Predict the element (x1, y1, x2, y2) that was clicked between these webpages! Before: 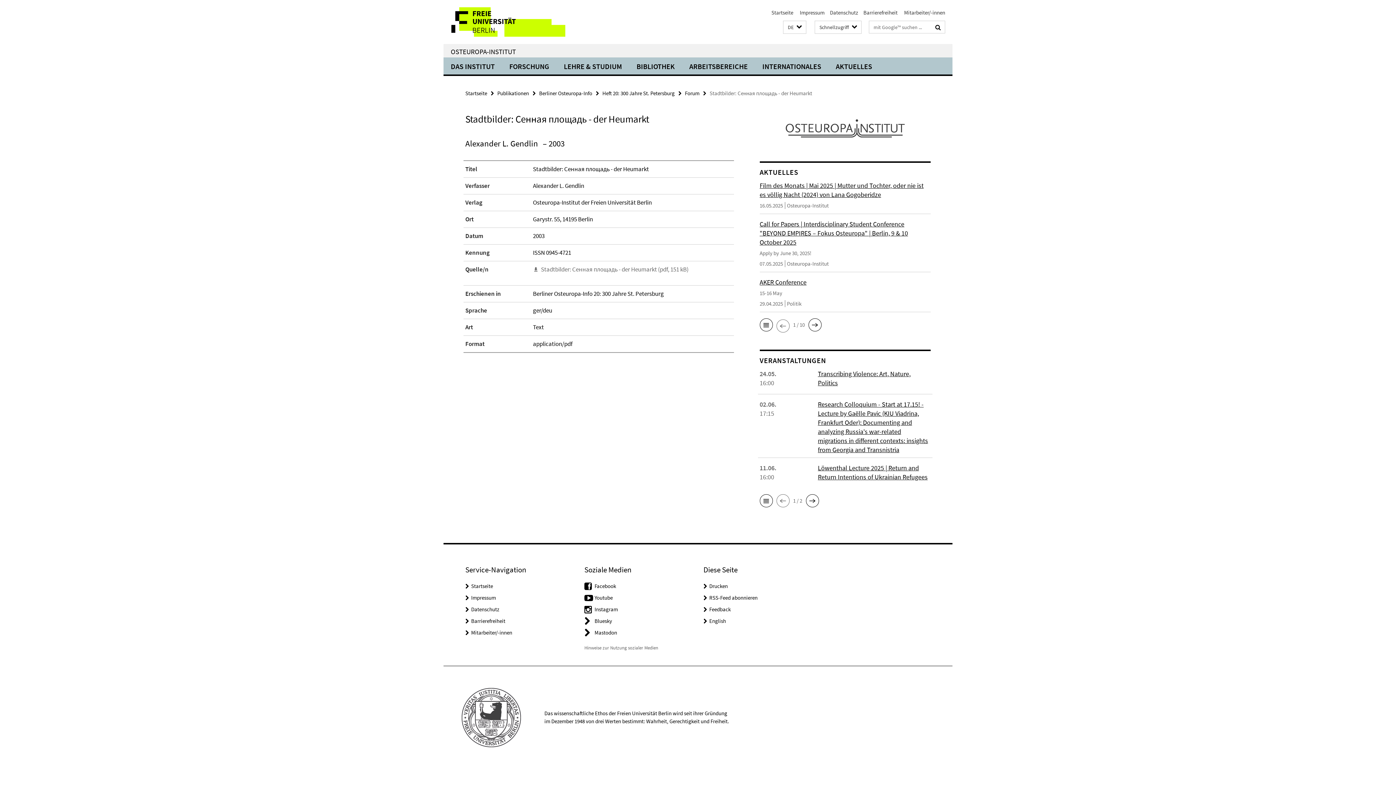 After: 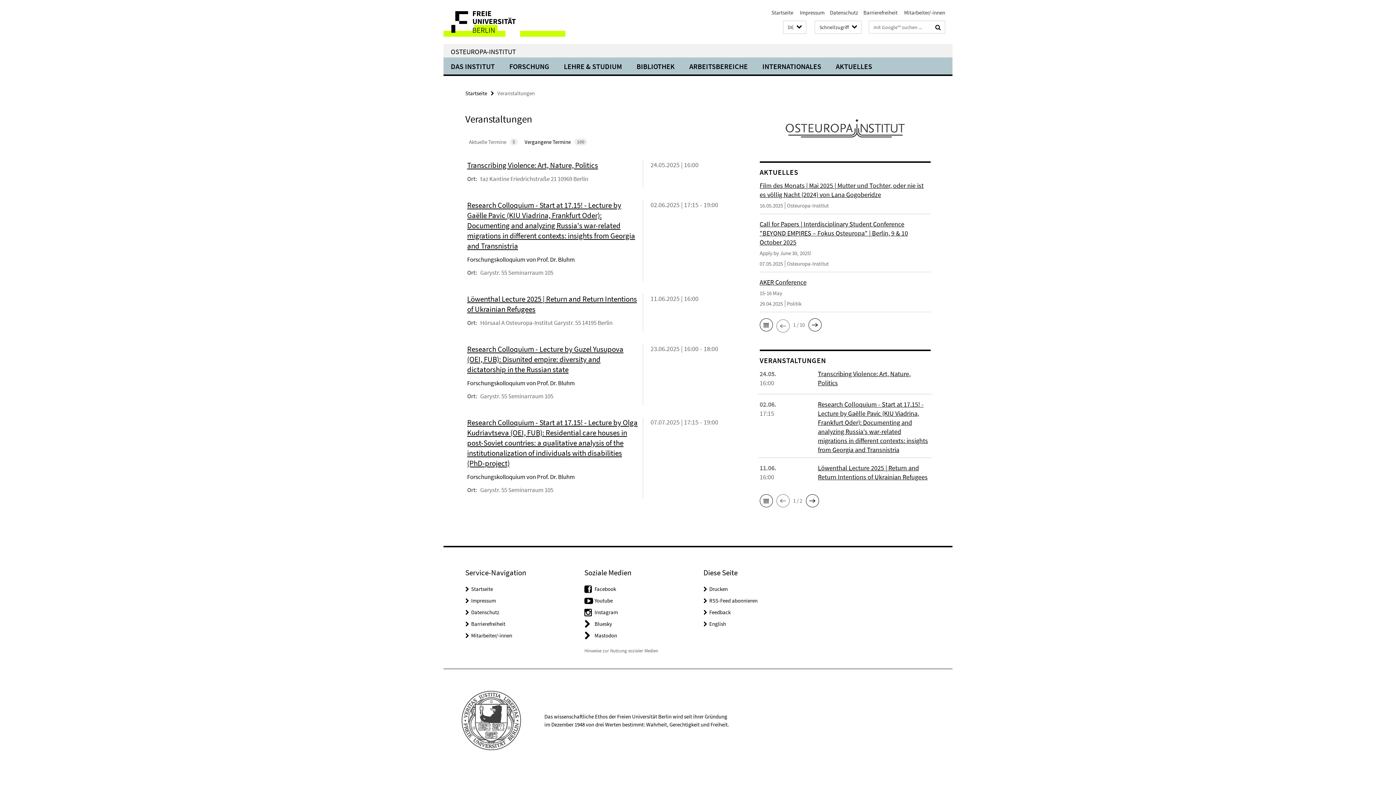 Action: bbox: (759, 493, 772, 508)